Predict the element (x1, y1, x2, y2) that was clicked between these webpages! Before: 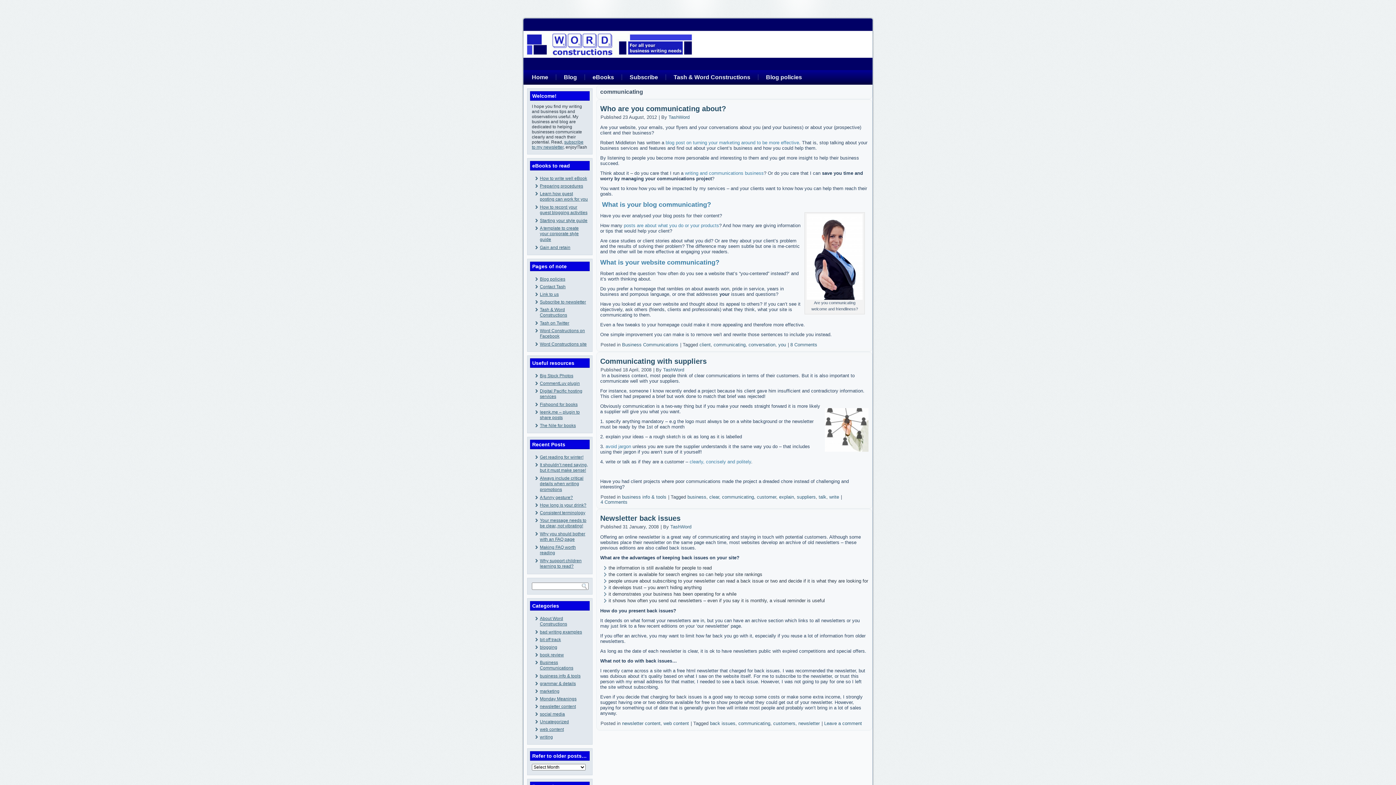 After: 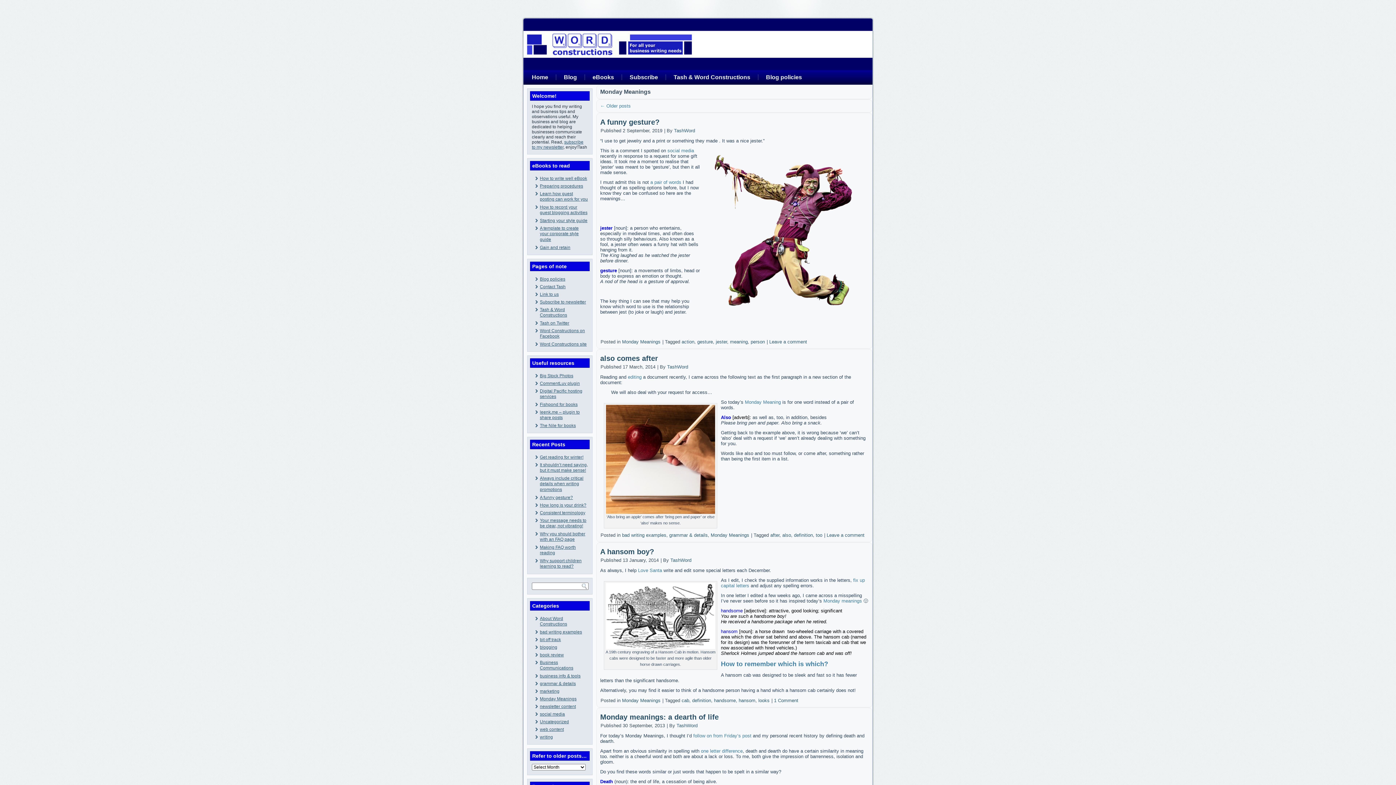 Action: label: Monday Meanings bbox: (540, 696, 576, 701)